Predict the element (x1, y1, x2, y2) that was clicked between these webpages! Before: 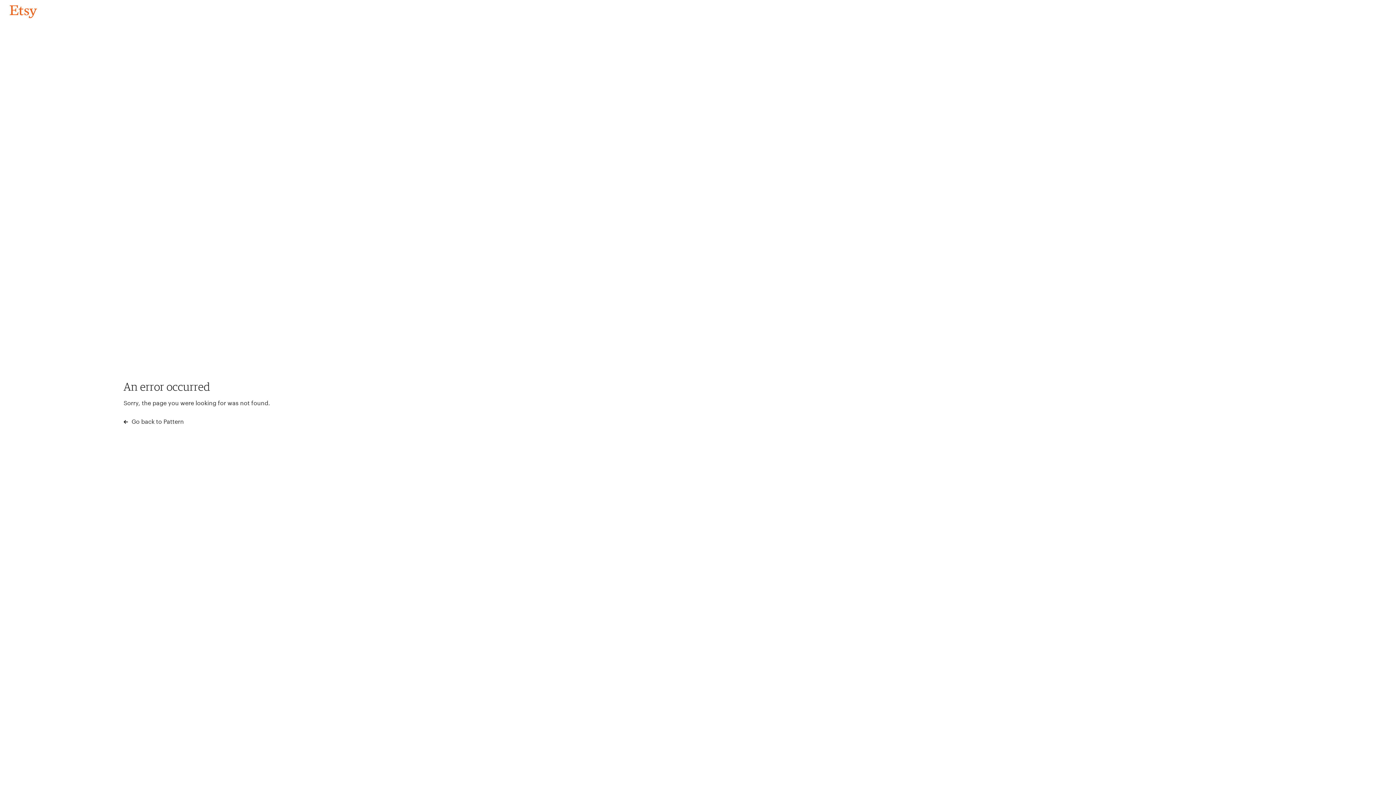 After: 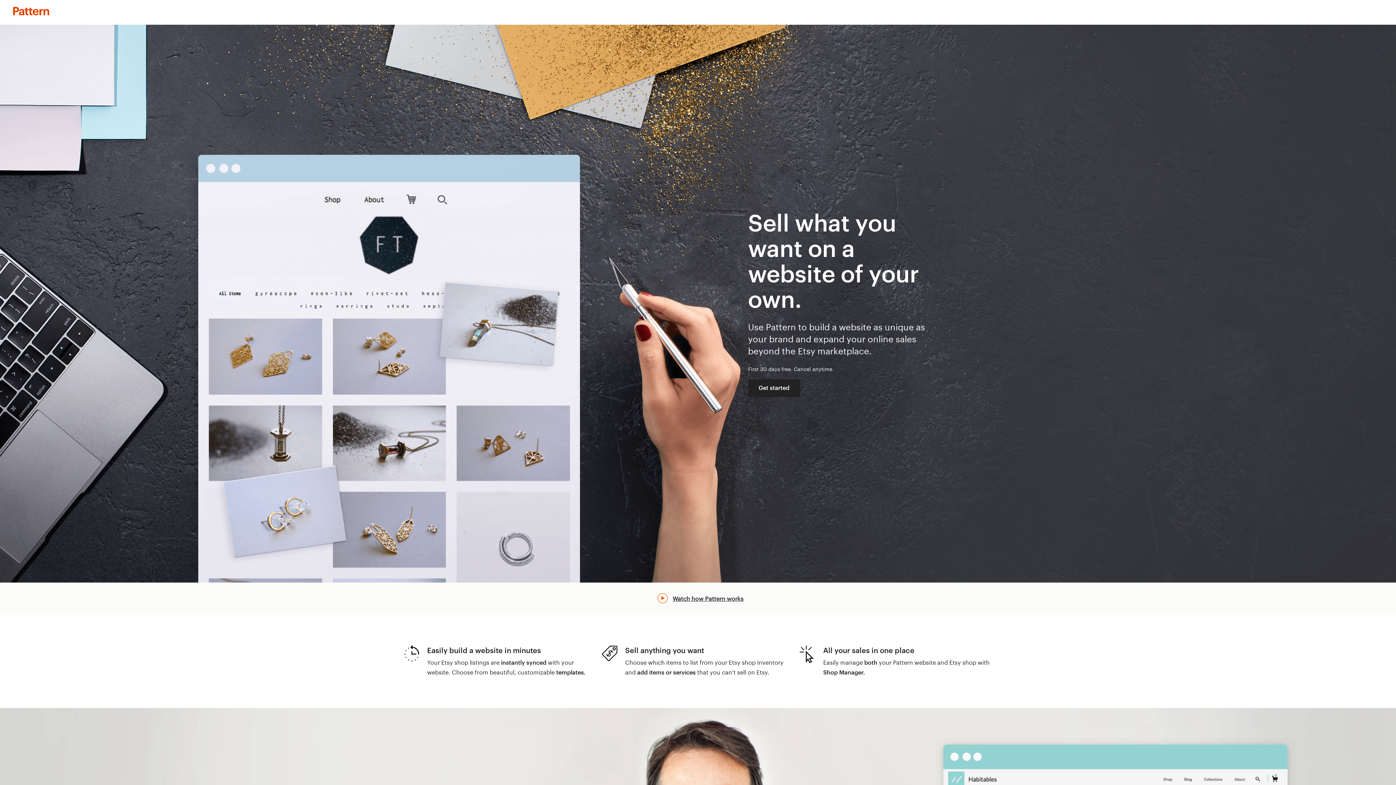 Action: bbox: (123, 417, 183, 426) label:  Go back to Pattern